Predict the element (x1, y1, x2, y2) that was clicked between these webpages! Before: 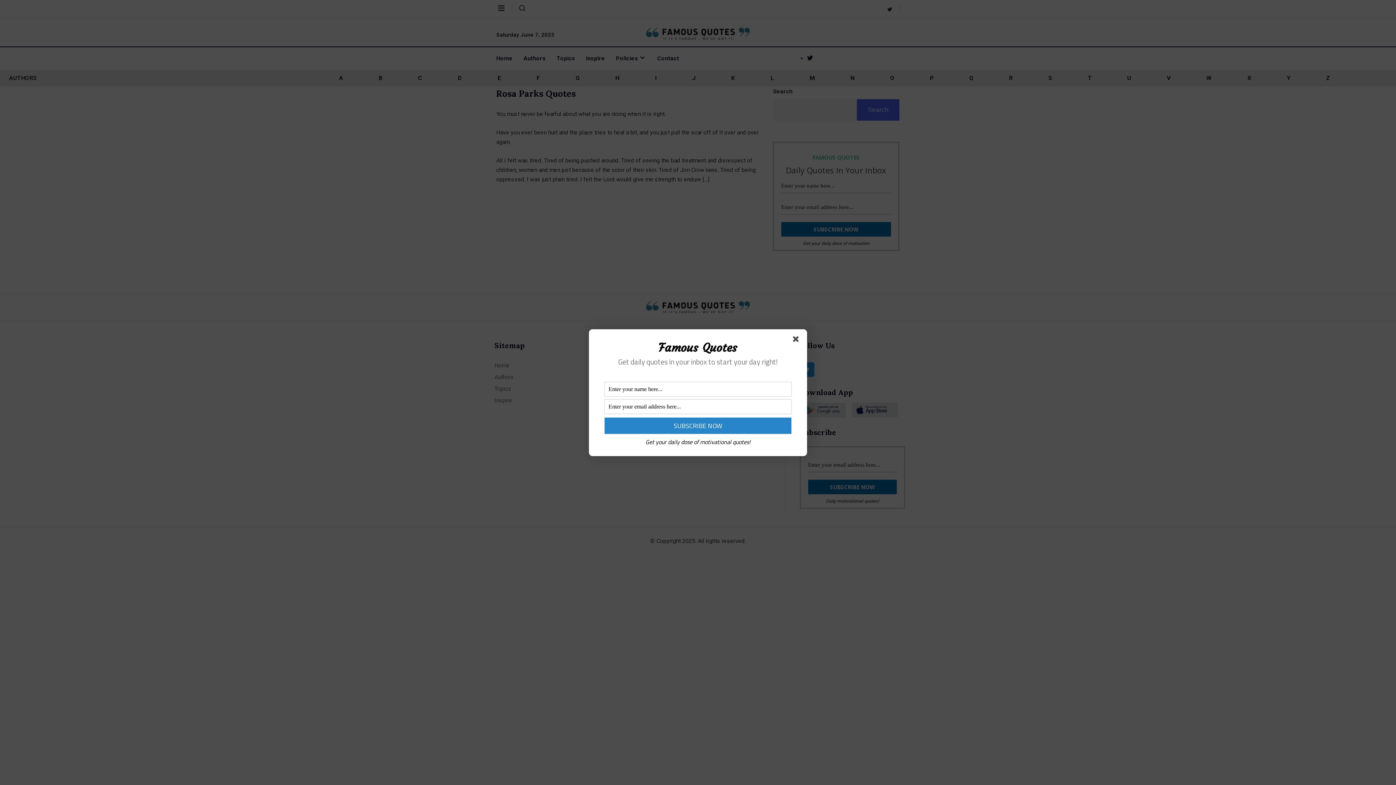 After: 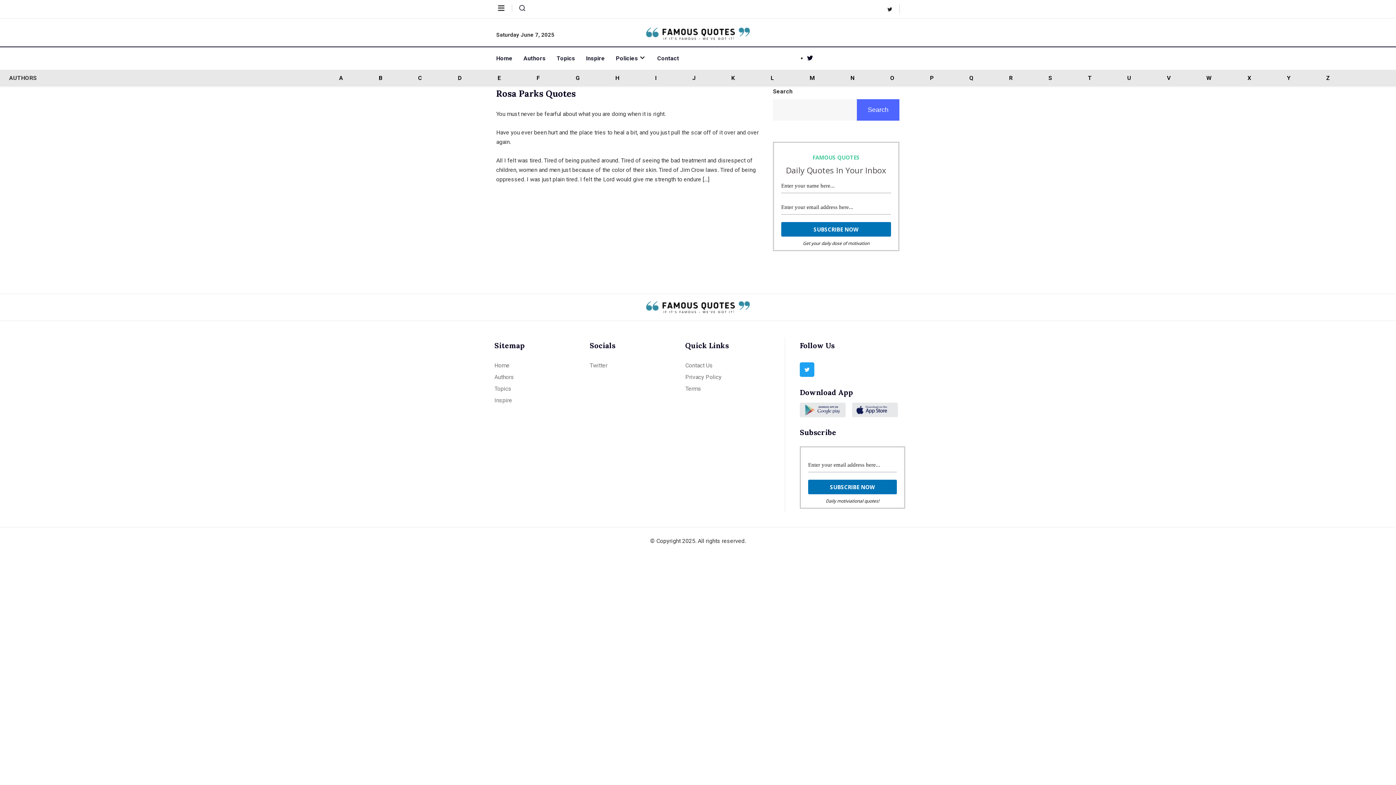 Action: bbox: (793, 336, 801, 344)